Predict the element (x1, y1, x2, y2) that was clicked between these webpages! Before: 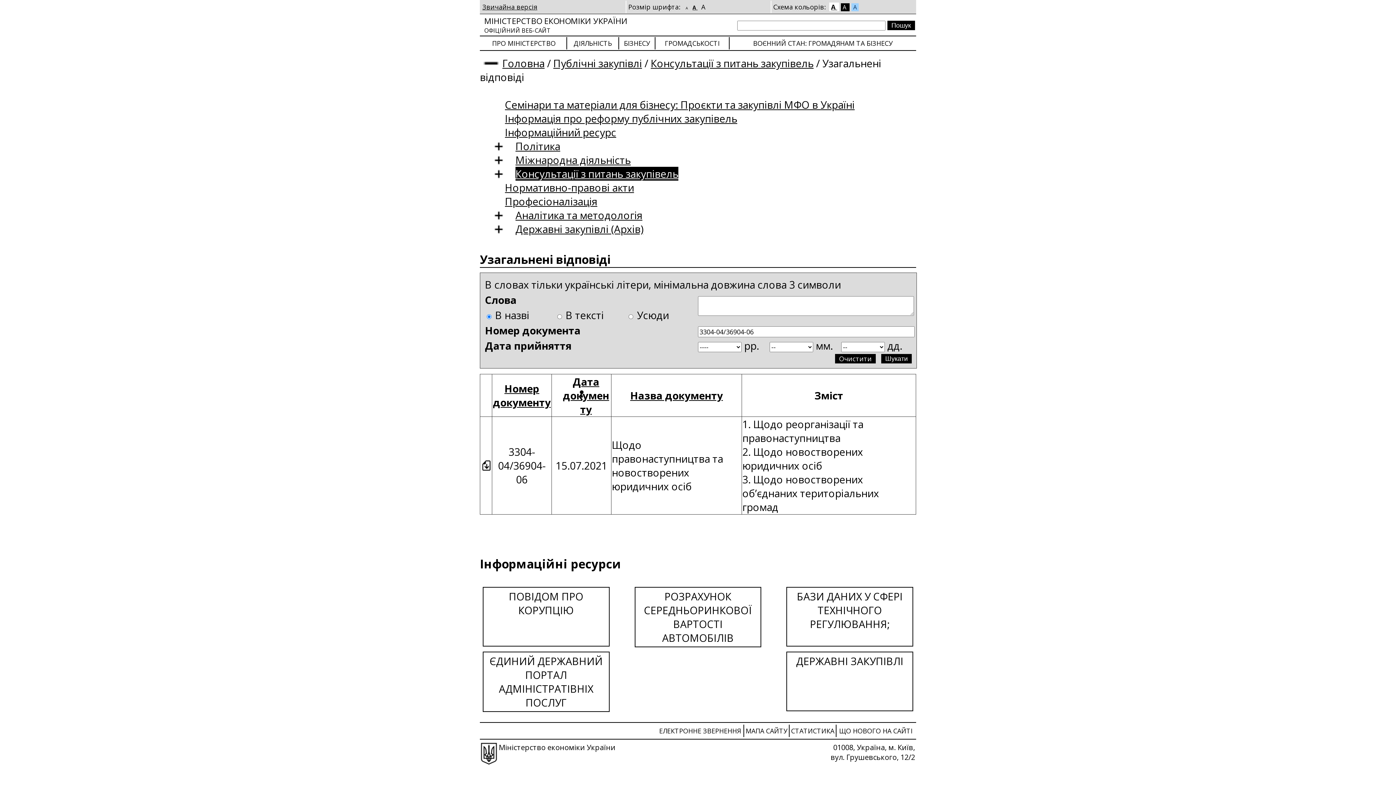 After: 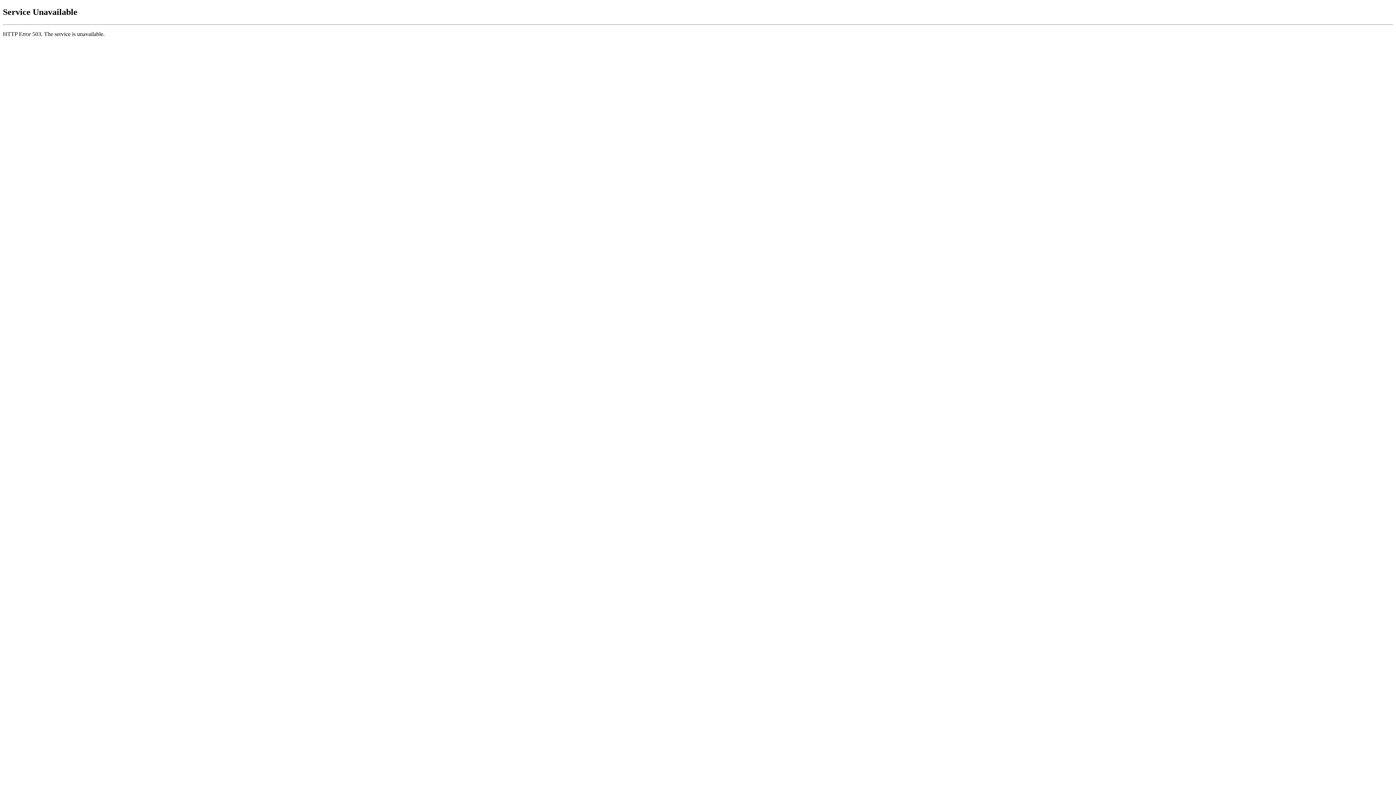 Action: bbox: (482, 651, 609, 712) label: ЄДИНИЙ ДЕРЖАВНИЙ
ПОРТАЛ АДМІНІСТРАТІВНІХ ПОСЛУГ